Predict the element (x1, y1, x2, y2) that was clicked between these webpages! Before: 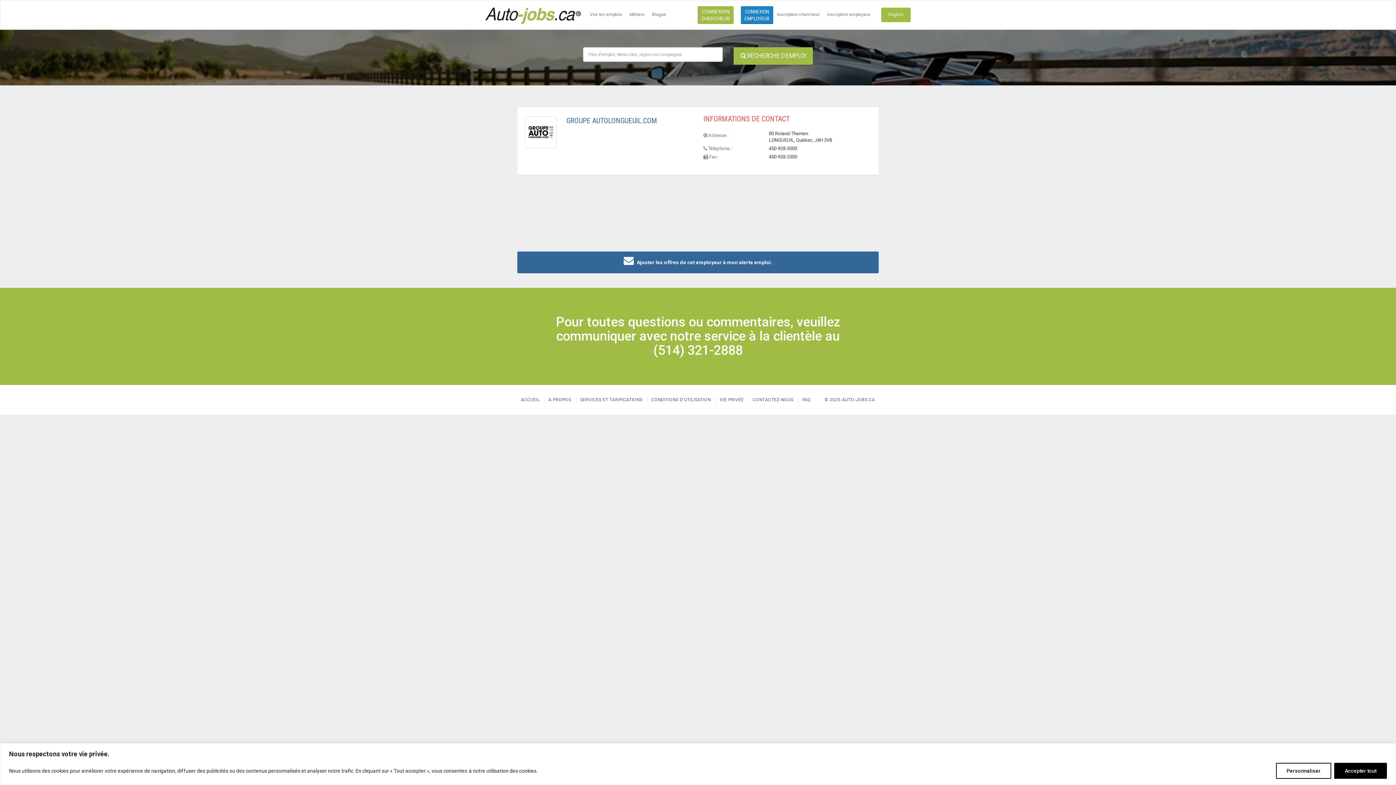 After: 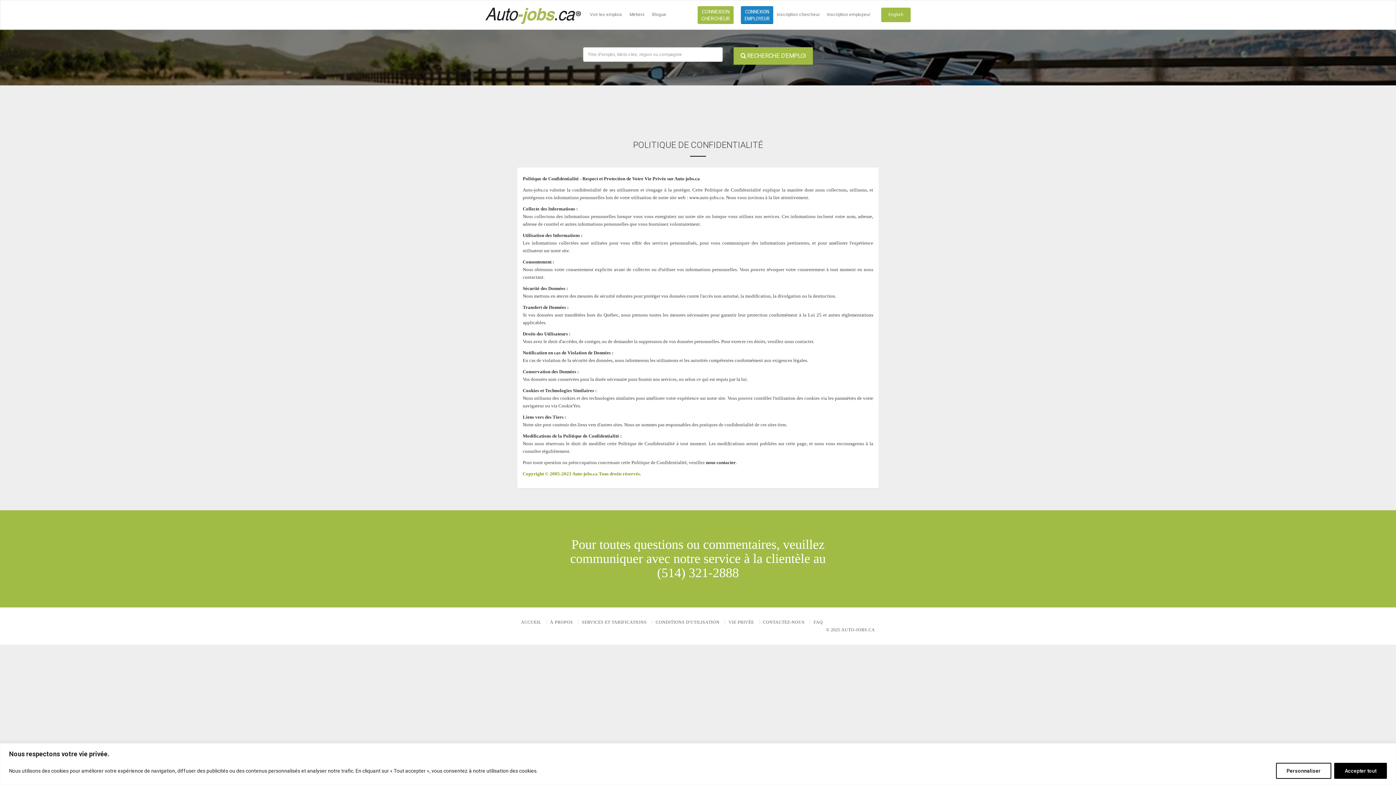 Action: label: VIE PRIVÉE  bbox: (716, 397, 748, 402)